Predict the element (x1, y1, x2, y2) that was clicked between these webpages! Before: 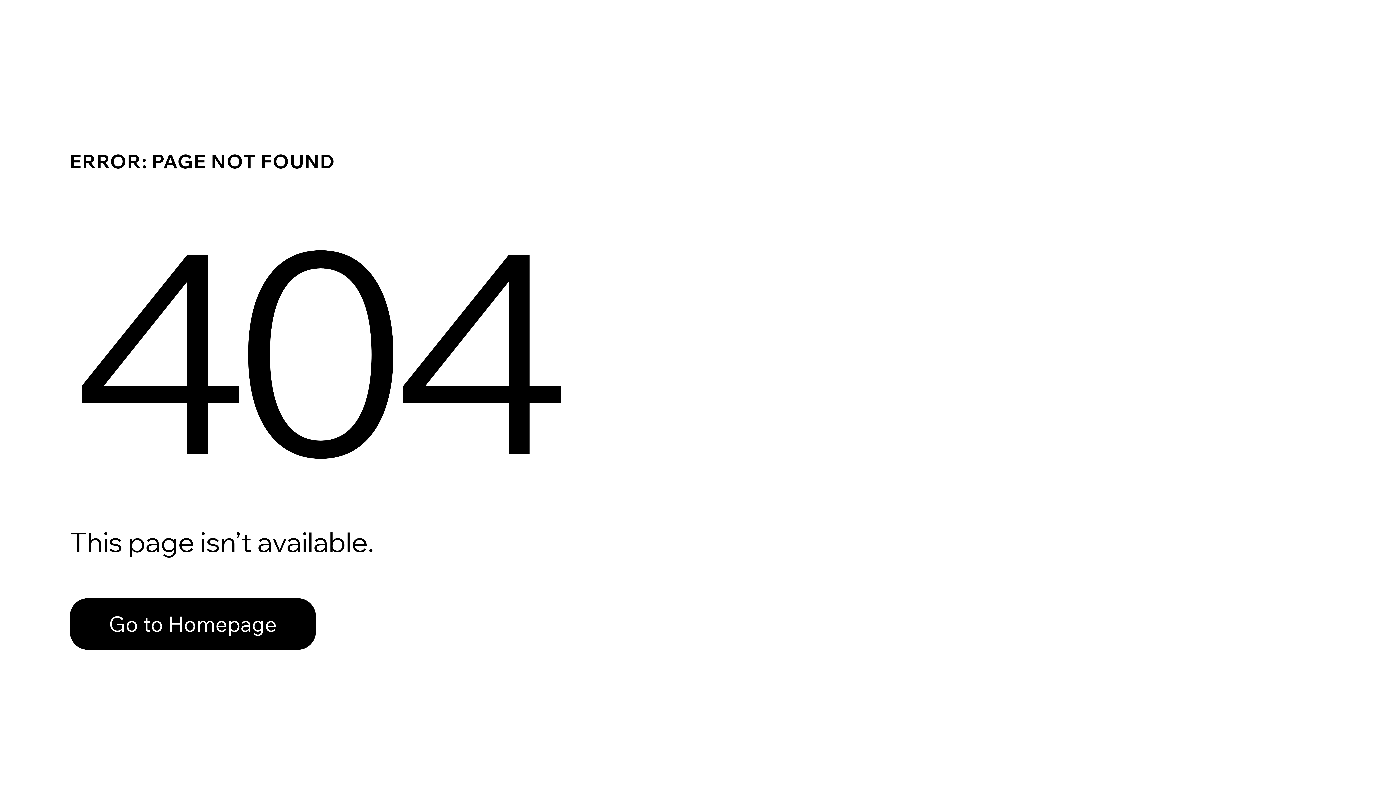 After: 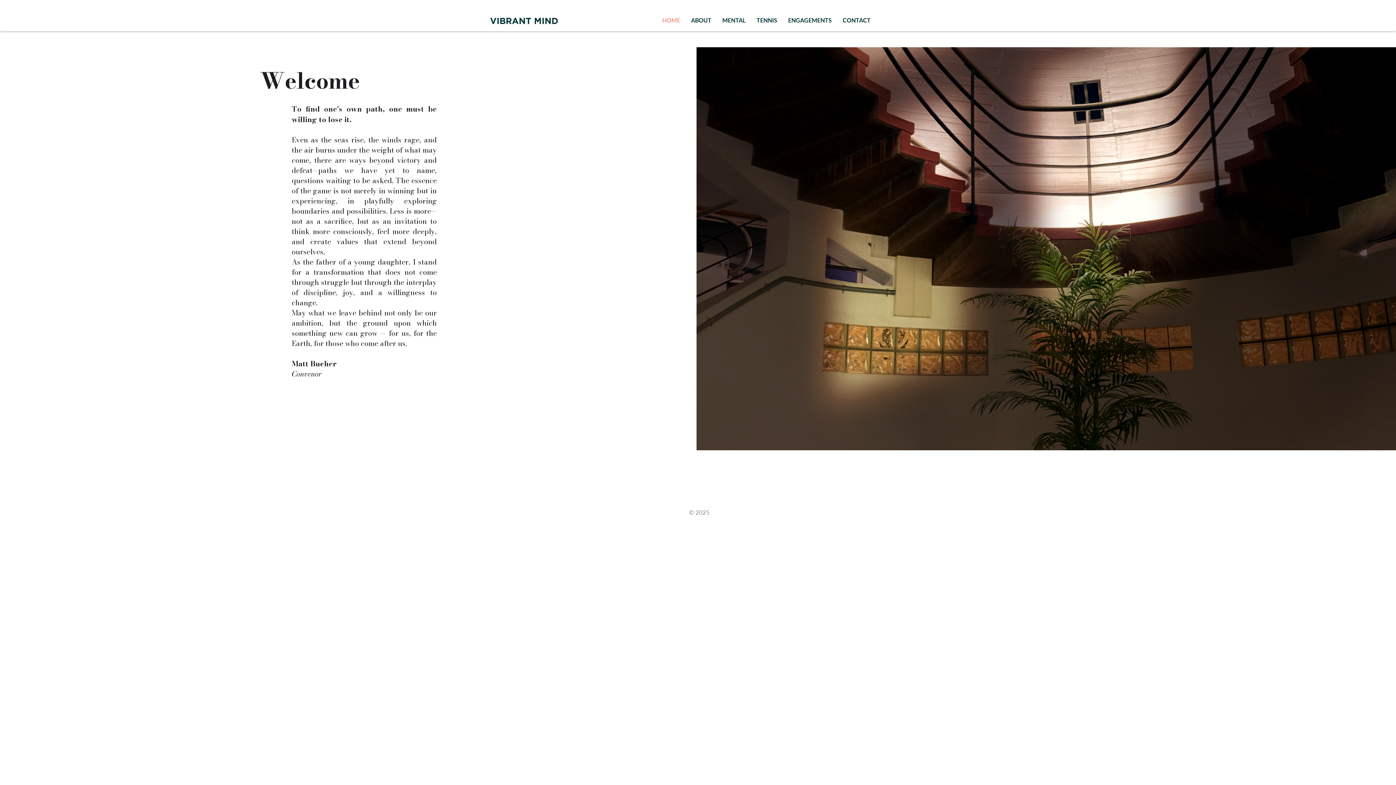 Action: bbox: (69, 582, 768, 659) label: Go to Homepage